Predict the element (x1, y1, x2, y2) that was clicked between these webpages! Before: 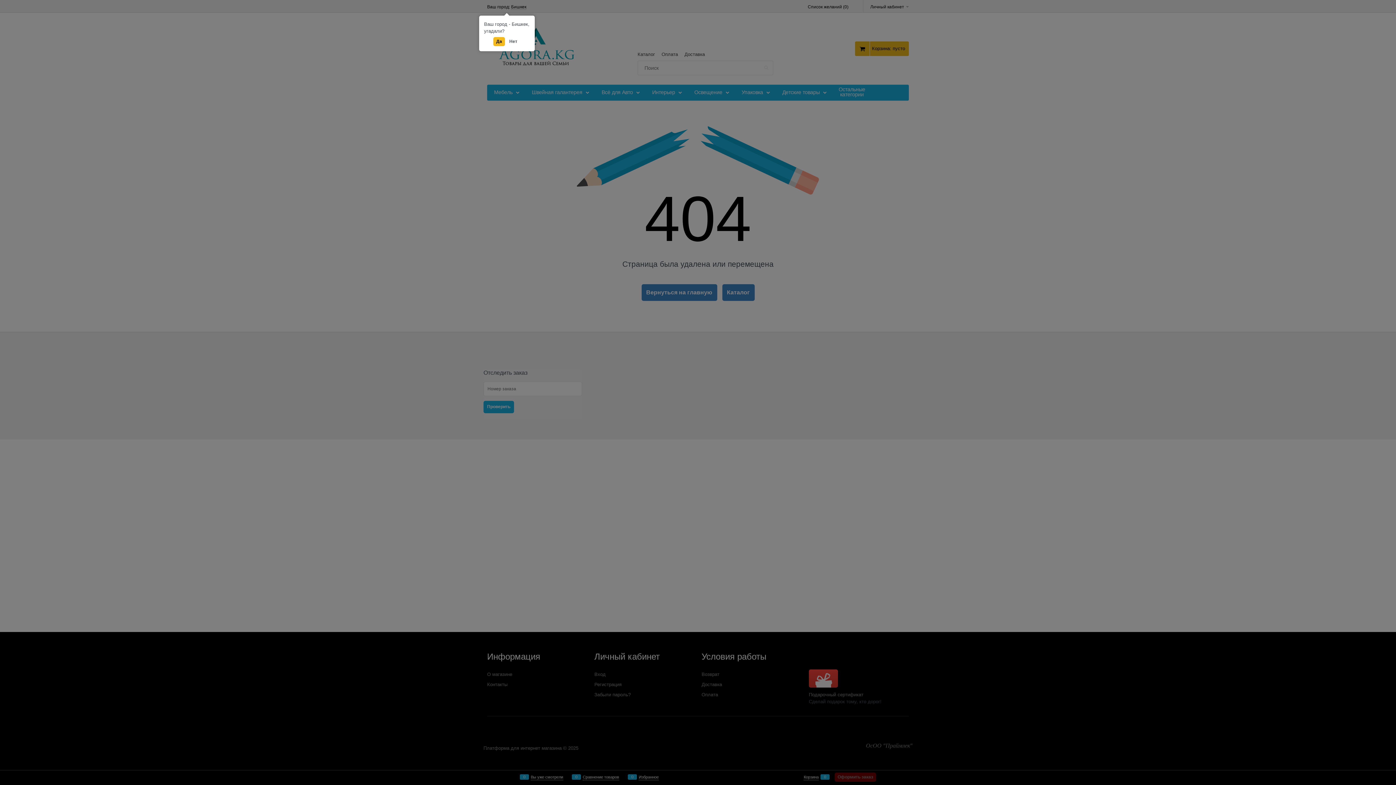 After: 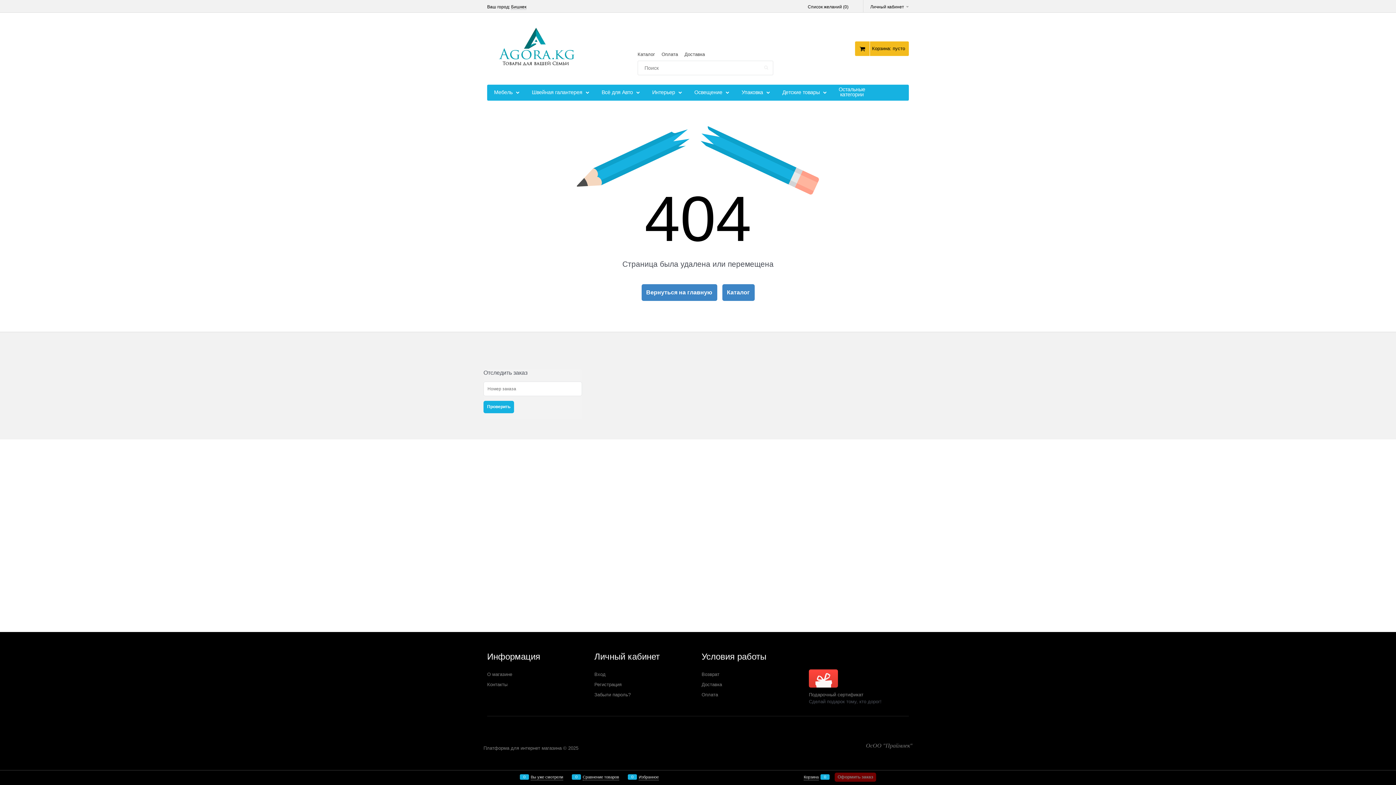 Action: label: Да bbox: (493, 37, 505, 46)